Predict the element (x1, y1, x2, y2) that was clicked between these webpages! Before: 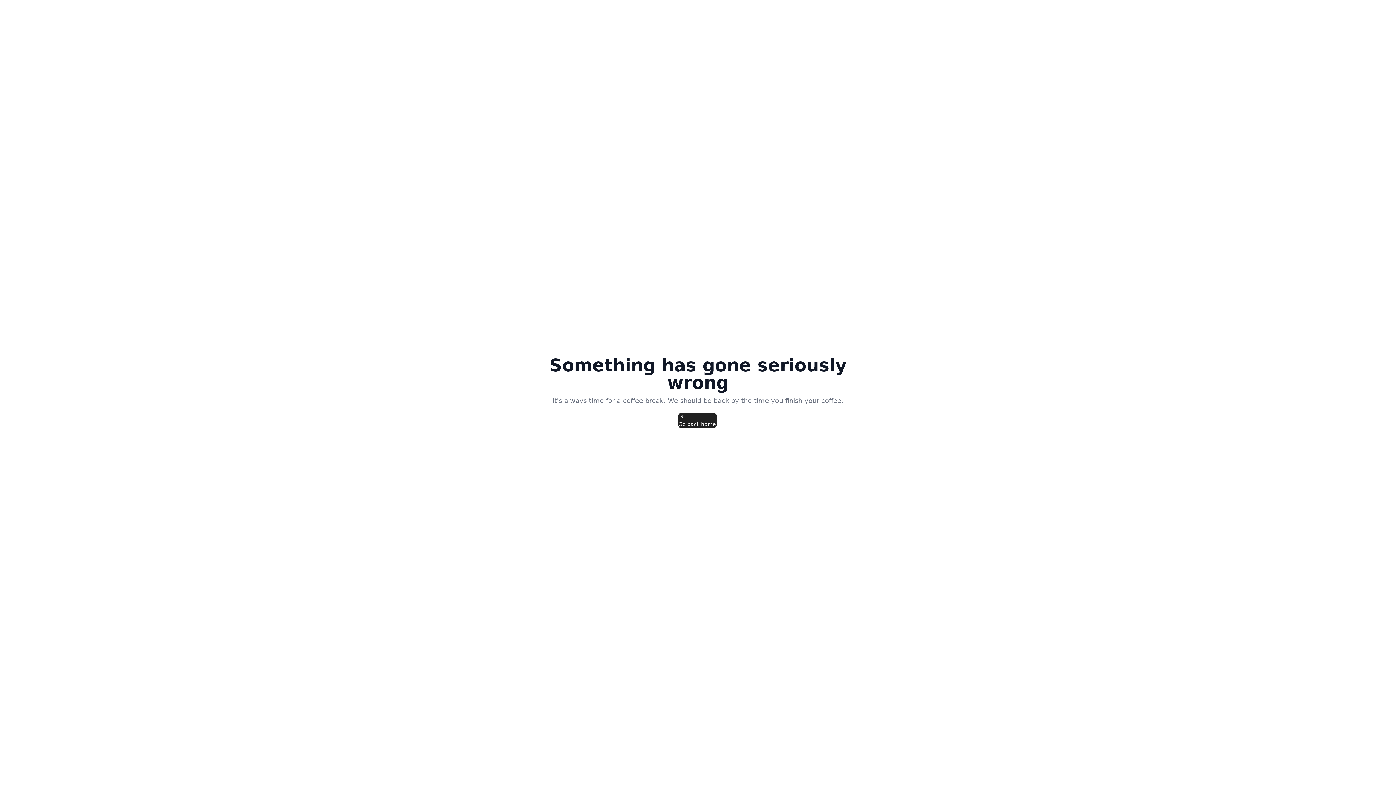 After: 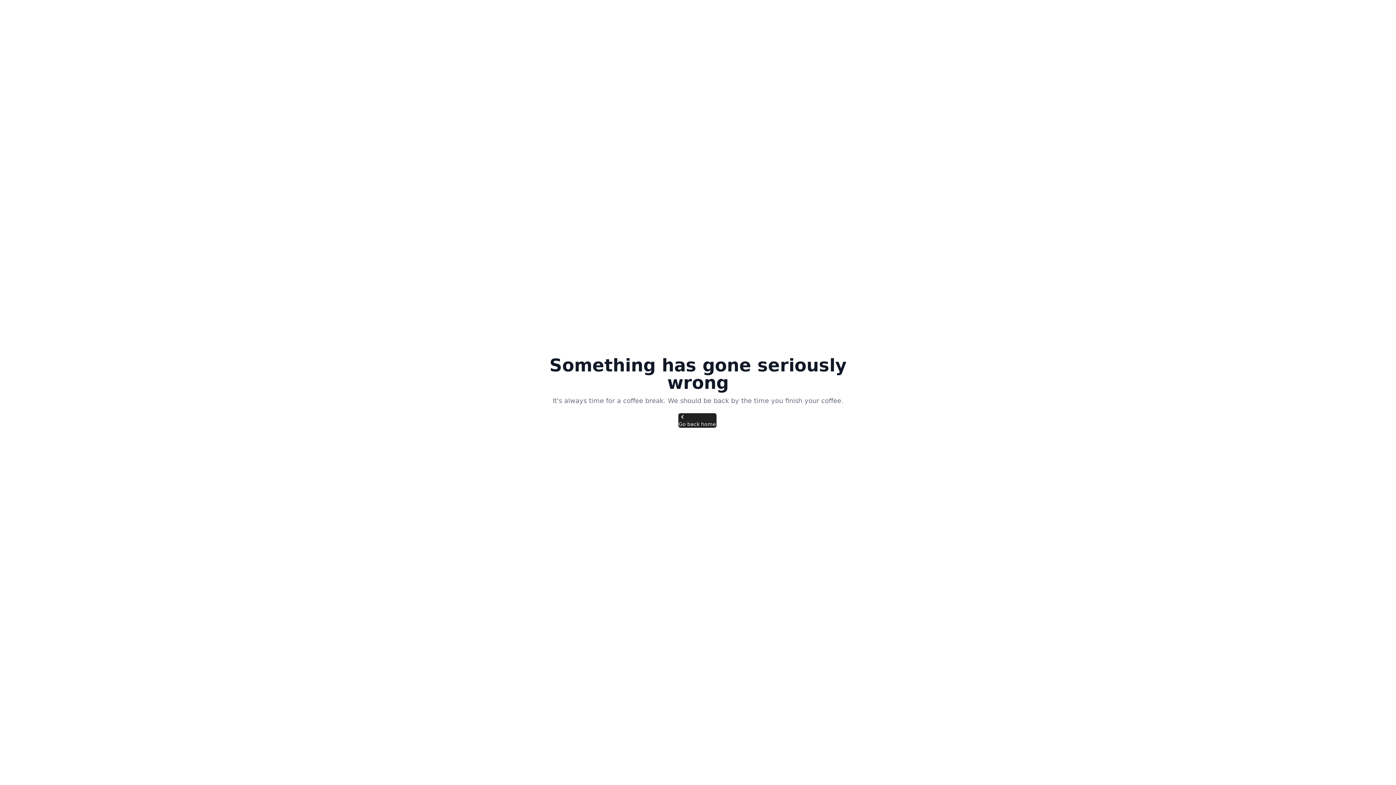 Action: label: Go back home bbox: (678, 413, 716, 428)